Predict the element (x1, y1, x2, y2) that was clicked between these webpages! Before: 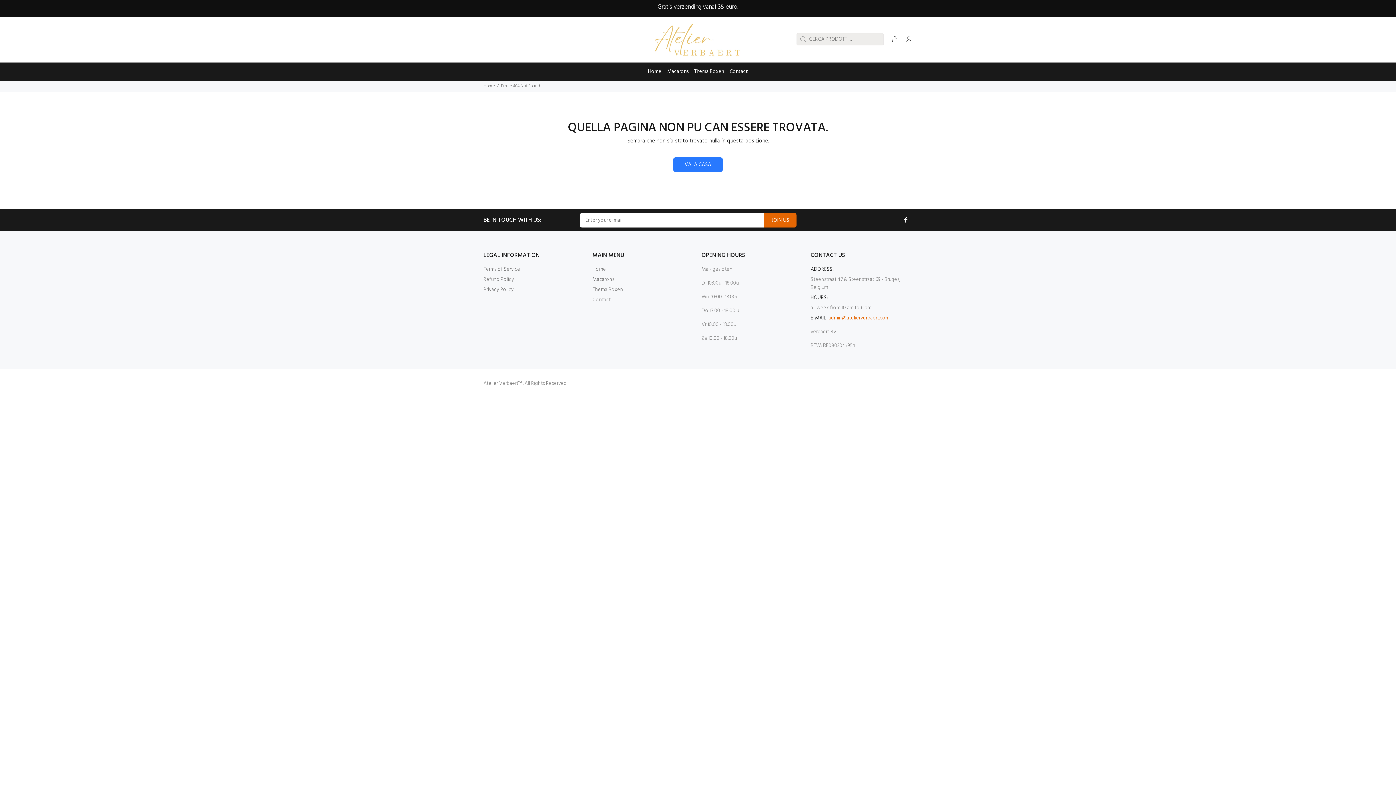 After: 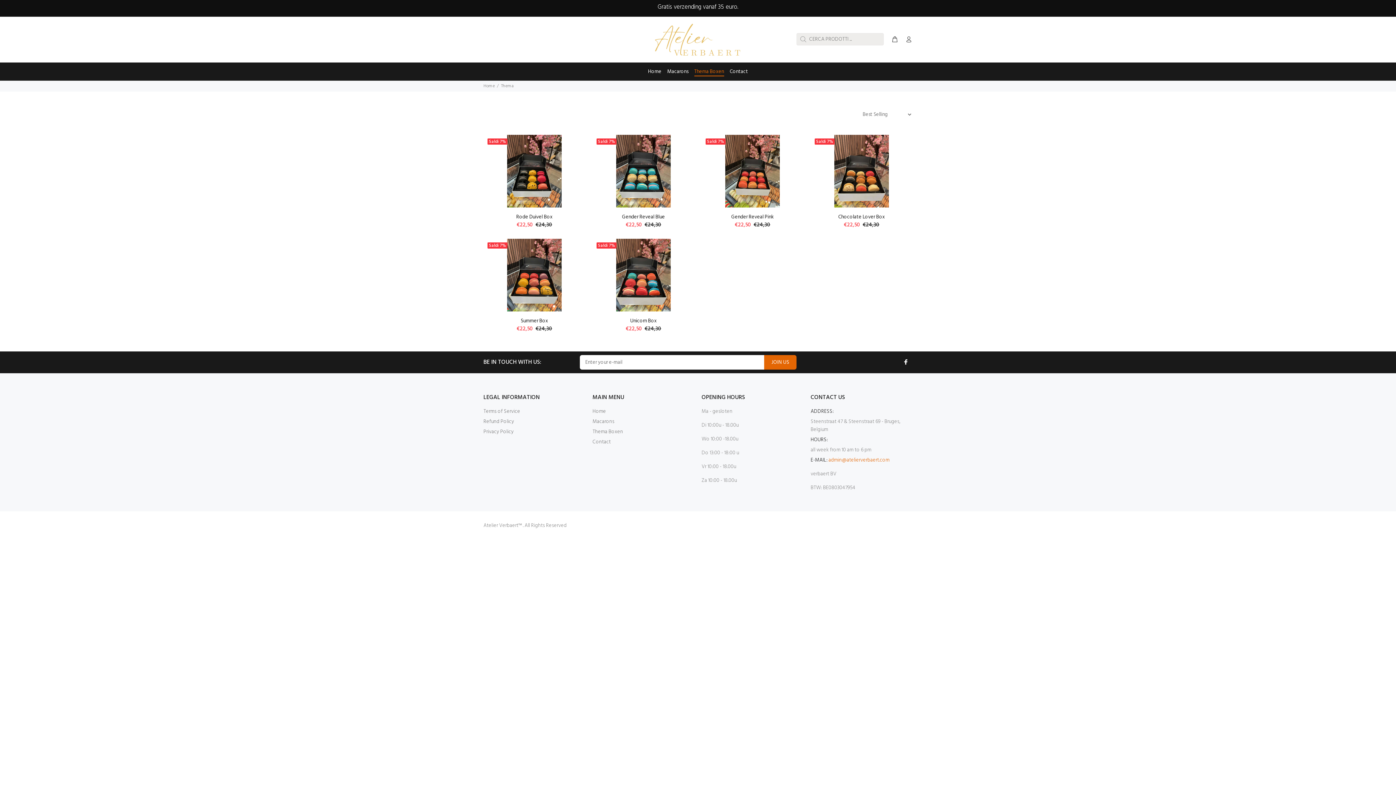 Action: label: Thema Boxen bbox: (592, 285, 623, 295)